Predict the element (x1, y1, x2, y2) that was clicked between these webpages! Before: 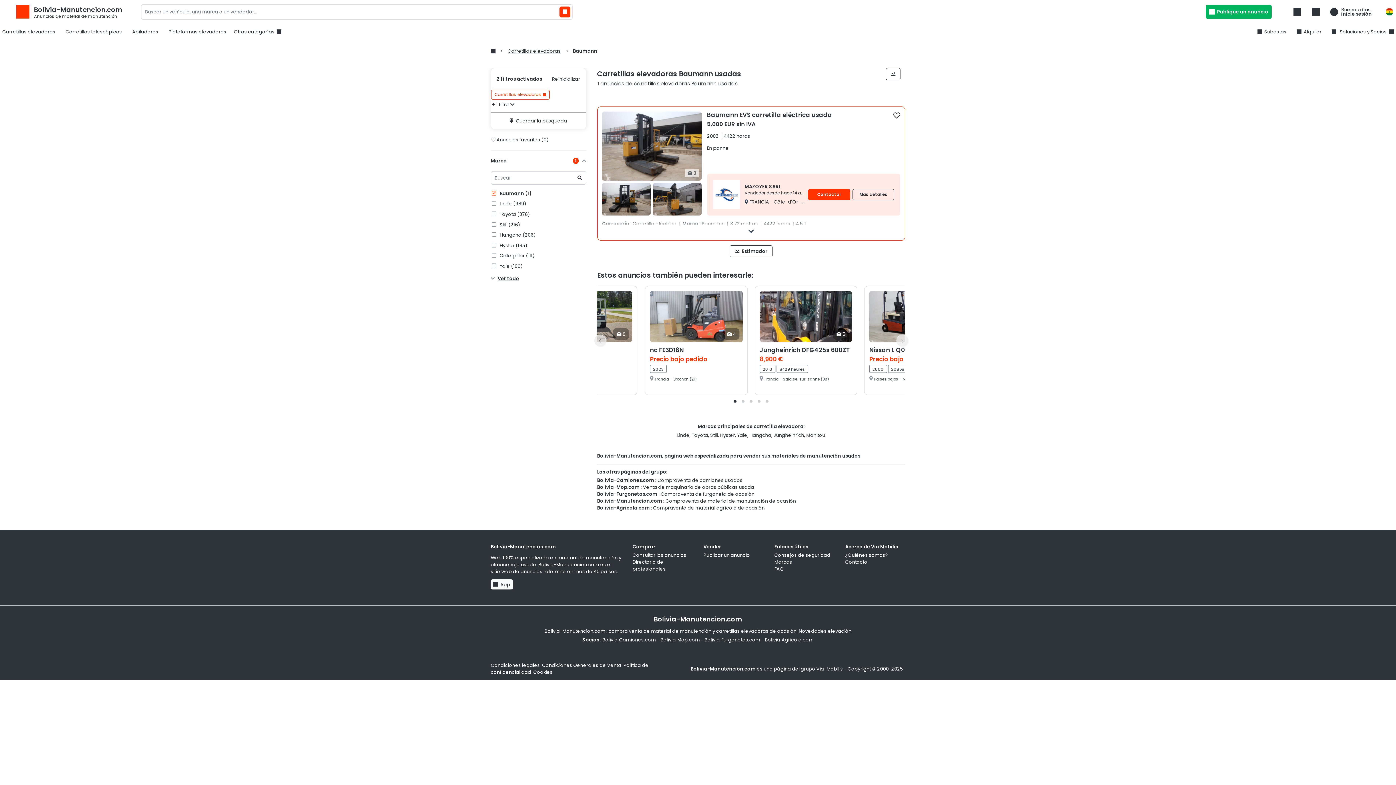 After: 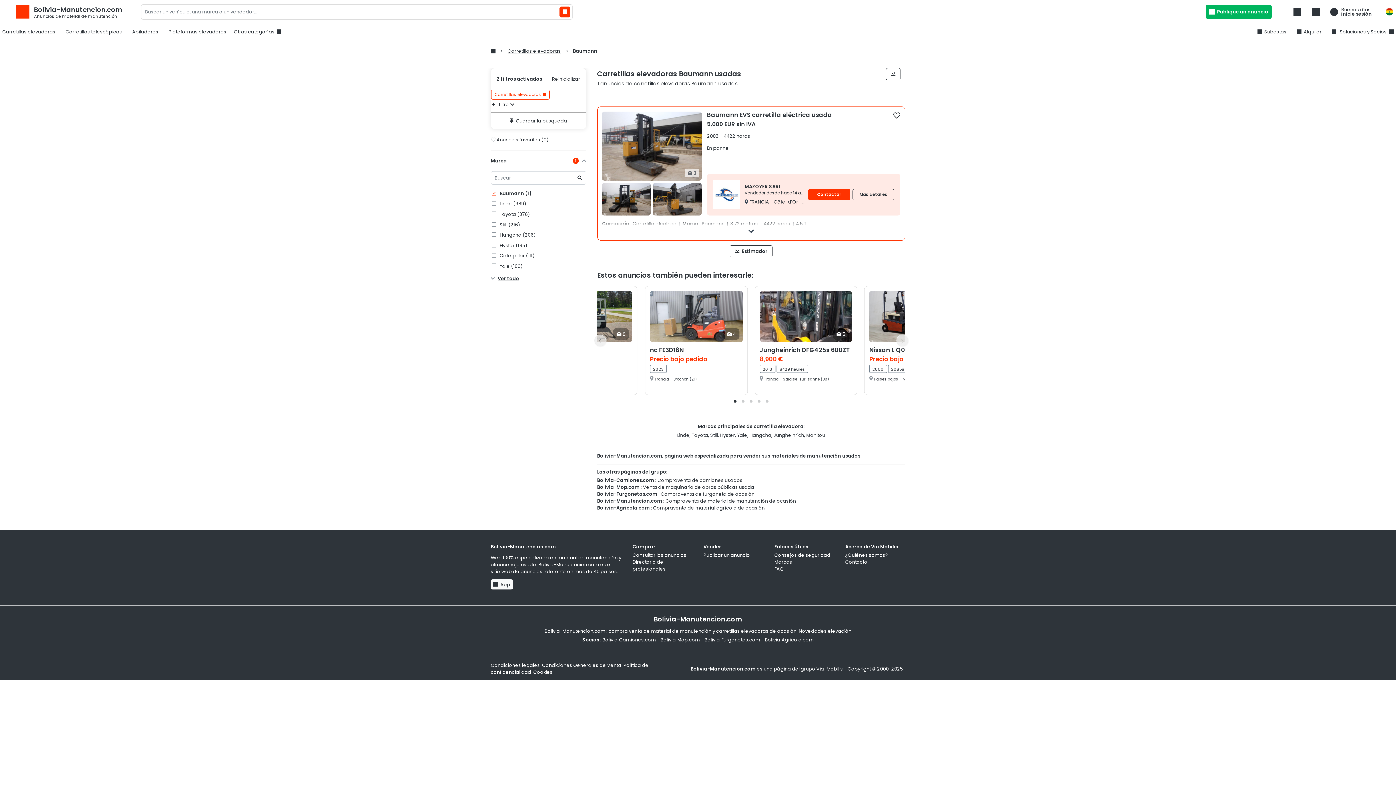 Action: bbox: (660, 491, 754, 497) label: Compraventa de furgoneta de ocasión